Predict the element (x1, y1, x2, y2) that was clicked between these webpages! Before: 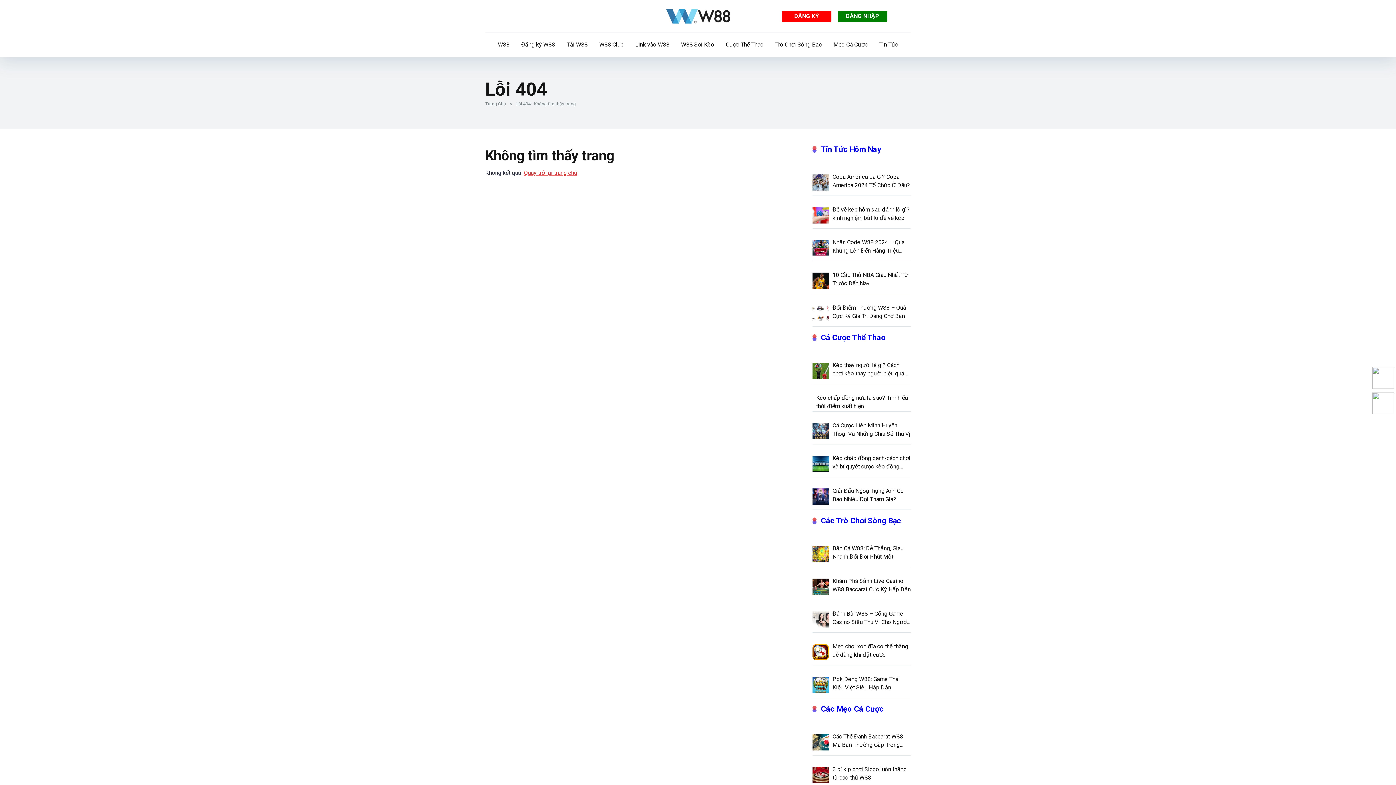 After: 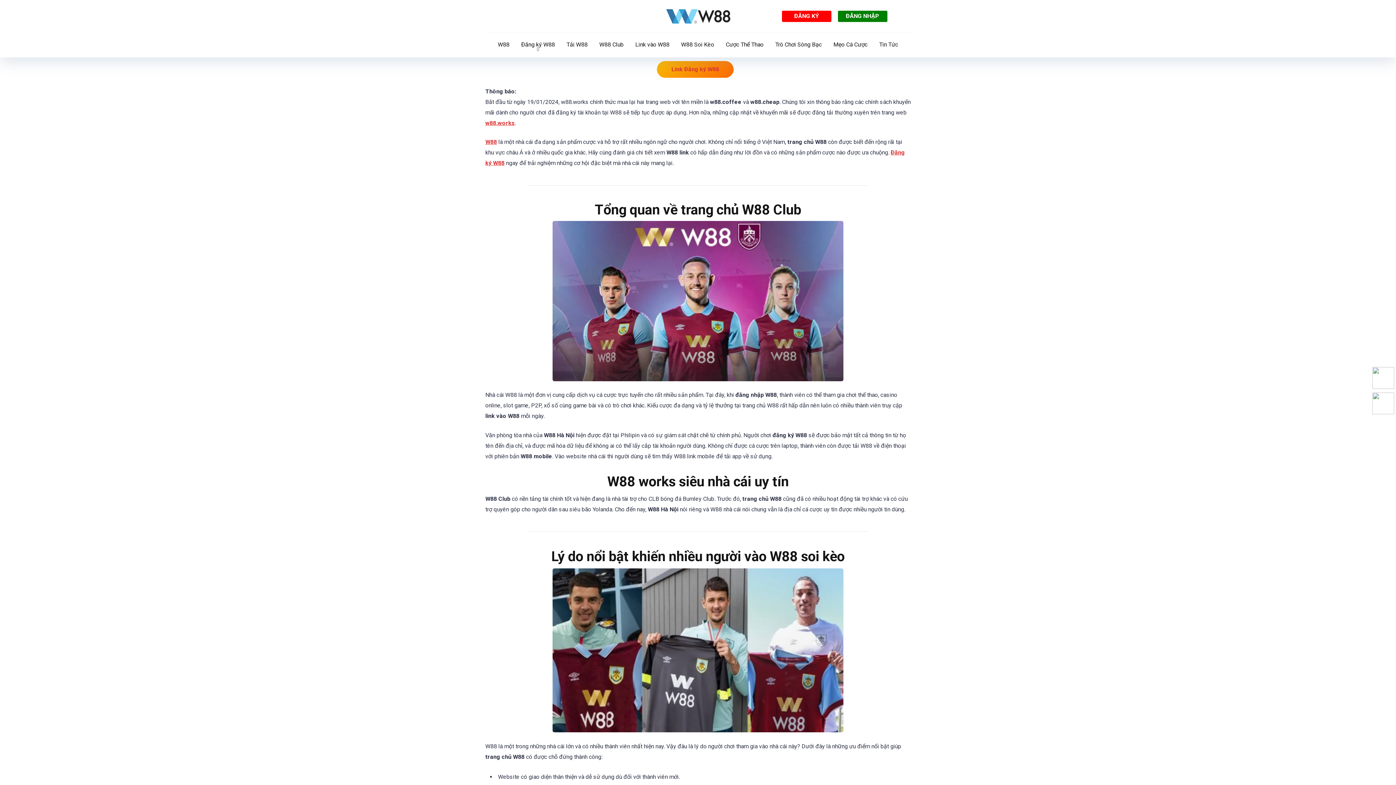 Action: bbox: (492, 32, 515, 57) label: W88